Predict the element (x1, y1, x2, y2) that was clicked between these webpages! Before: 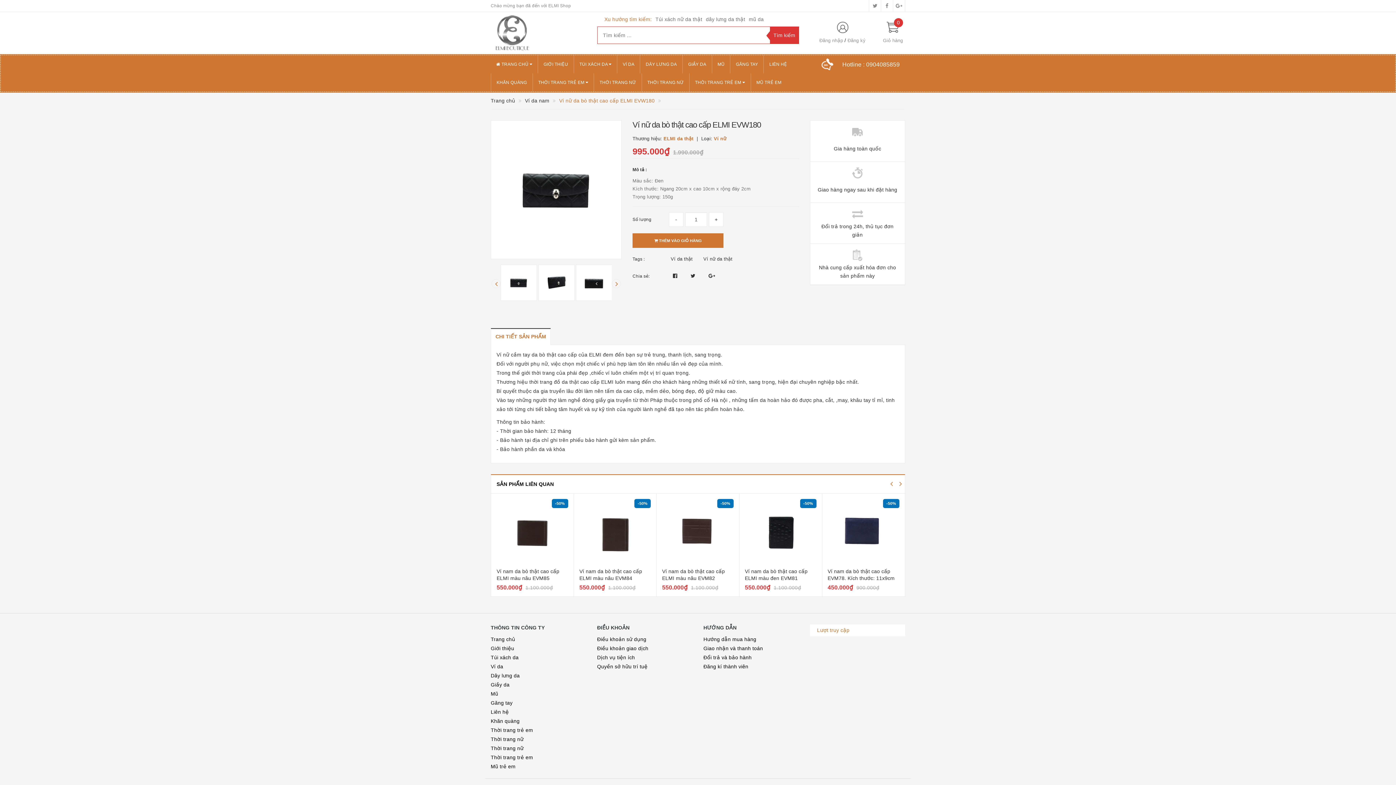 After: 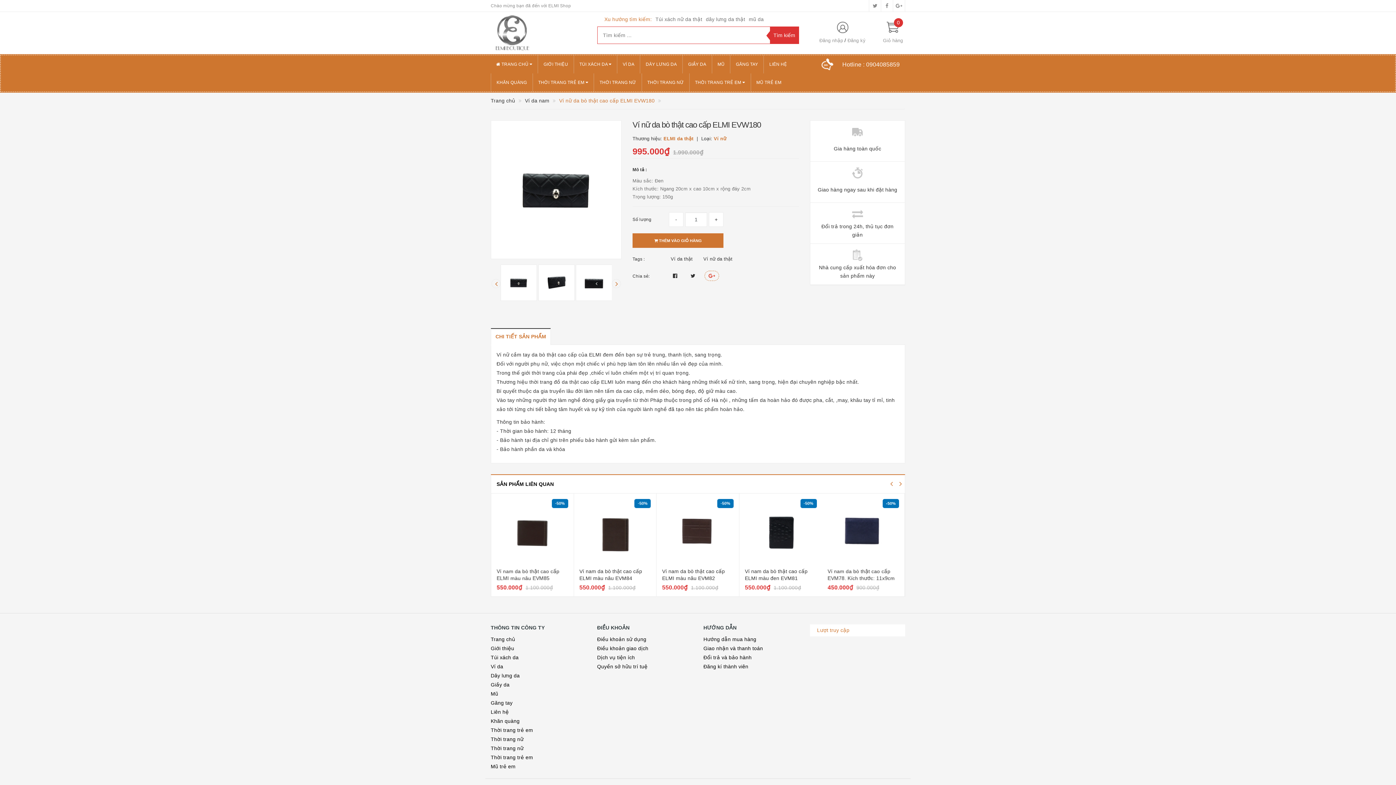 Action: bbox: (704, 270, 719, 281)